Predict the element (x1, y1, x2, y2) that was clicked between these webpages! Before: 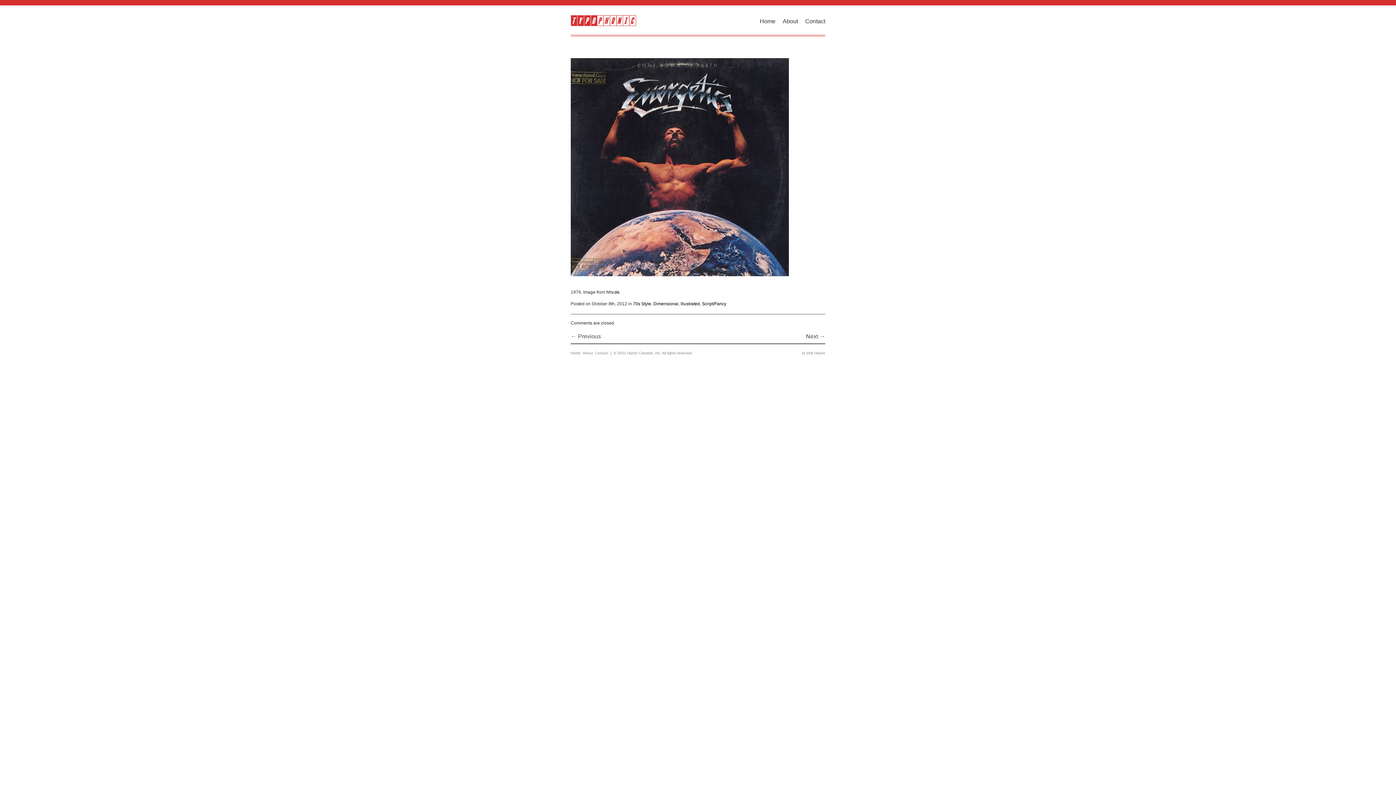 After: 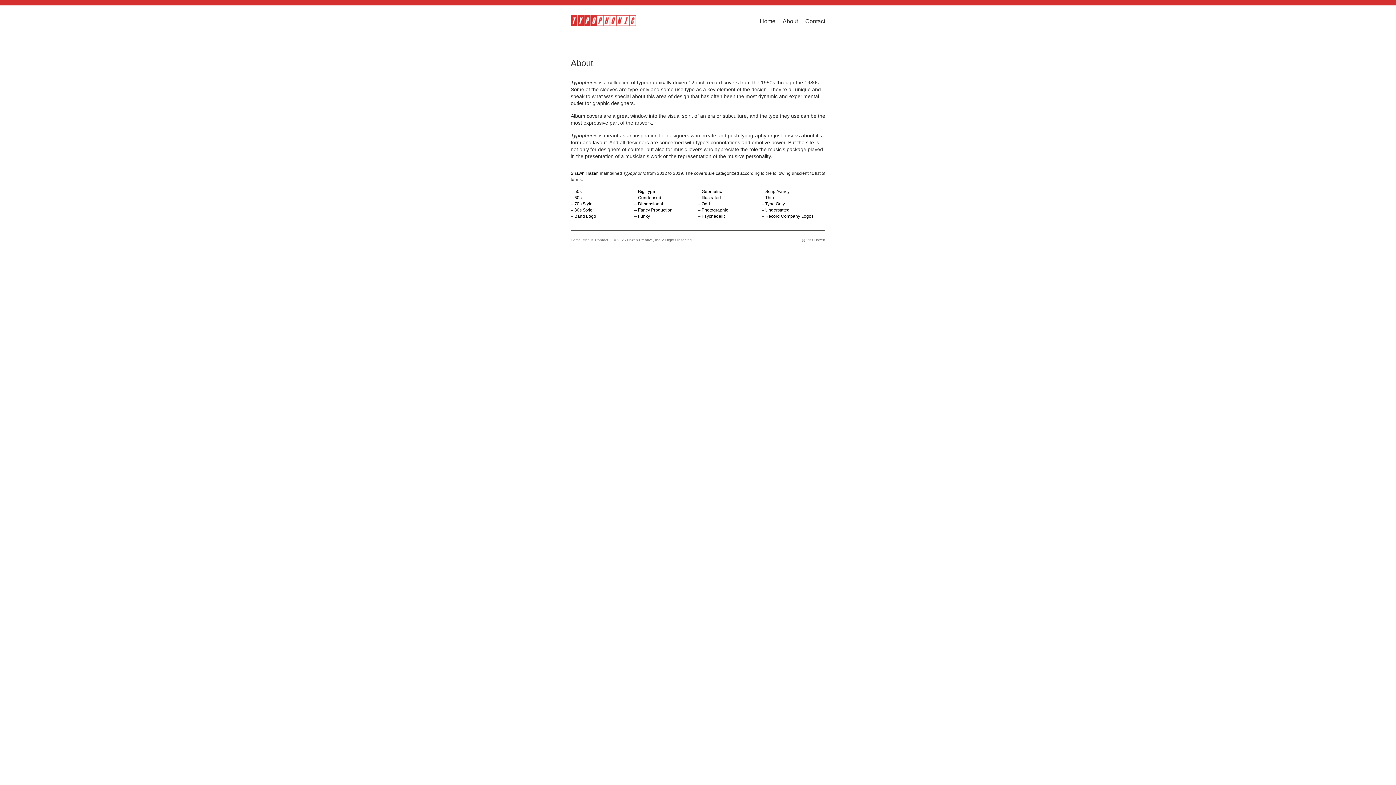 Action: label: About bbox: (782, 18, 798, 24)